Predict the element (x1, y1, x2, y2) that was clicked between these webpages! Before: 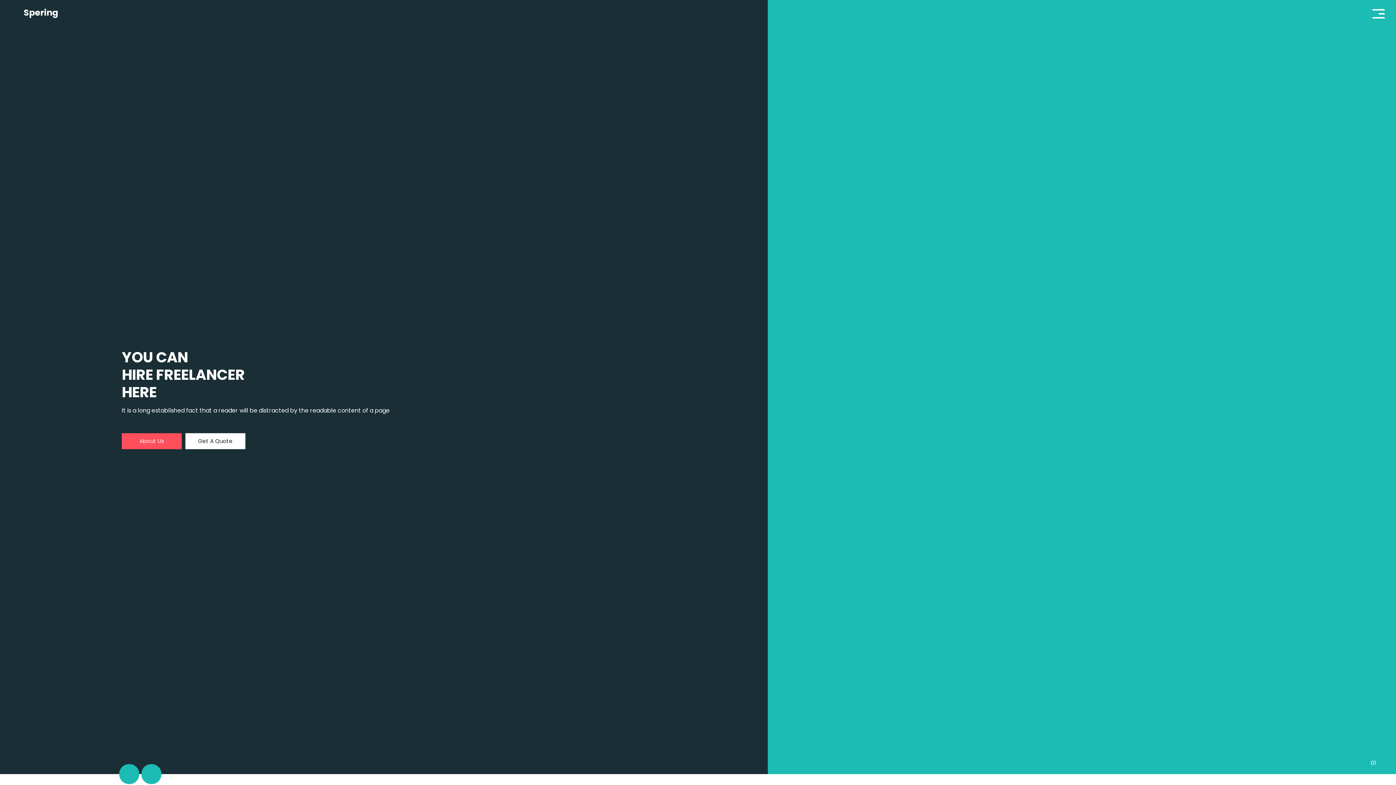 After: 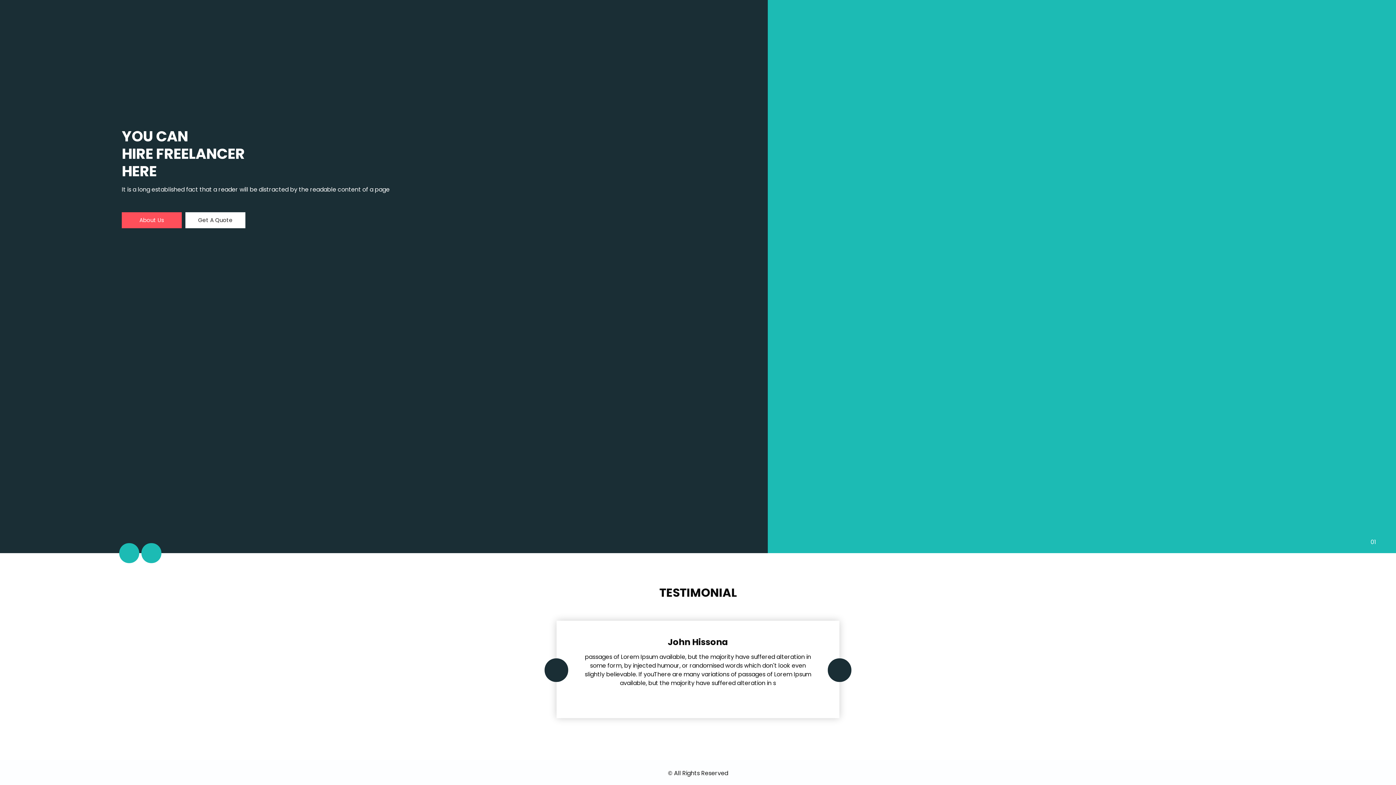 Action: bbox: (119, 764, 139, 784) label: Previous